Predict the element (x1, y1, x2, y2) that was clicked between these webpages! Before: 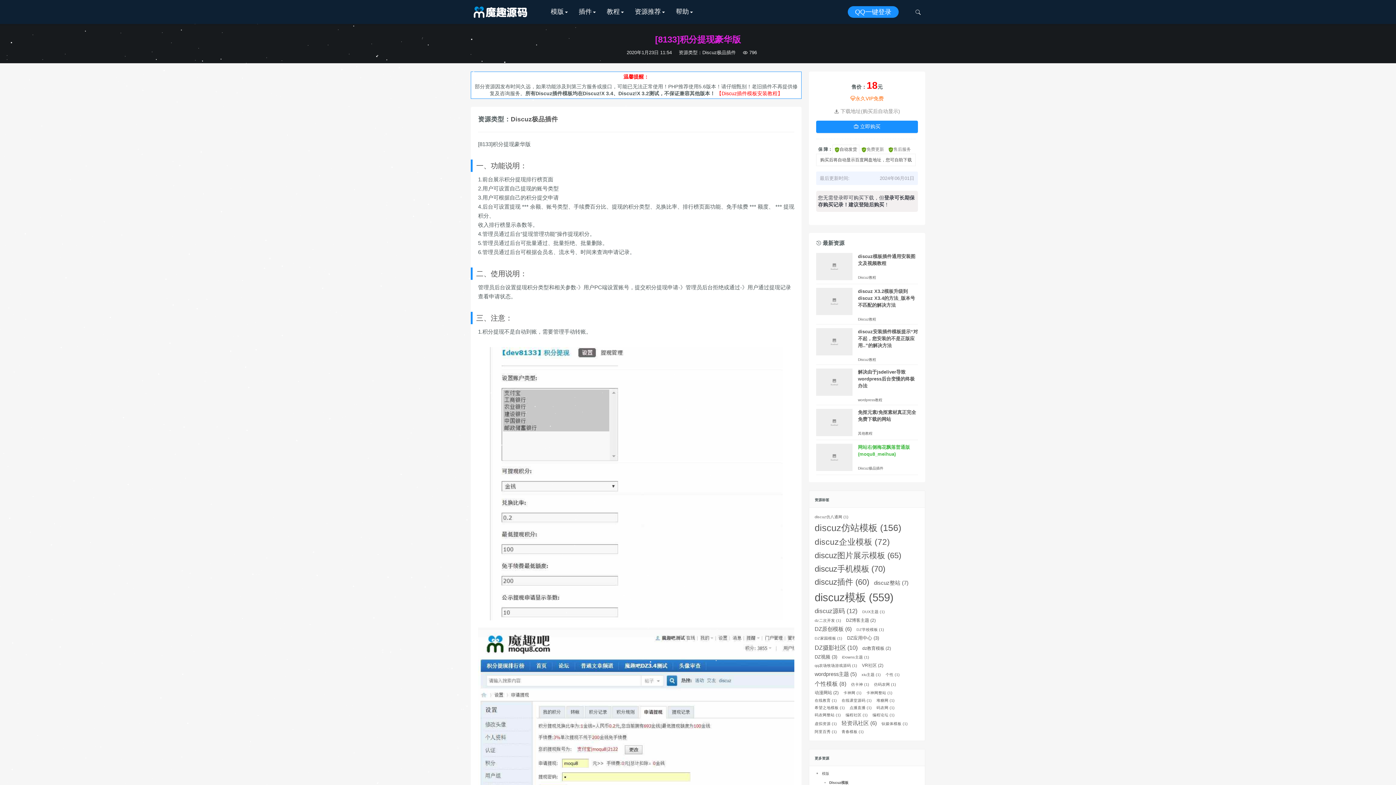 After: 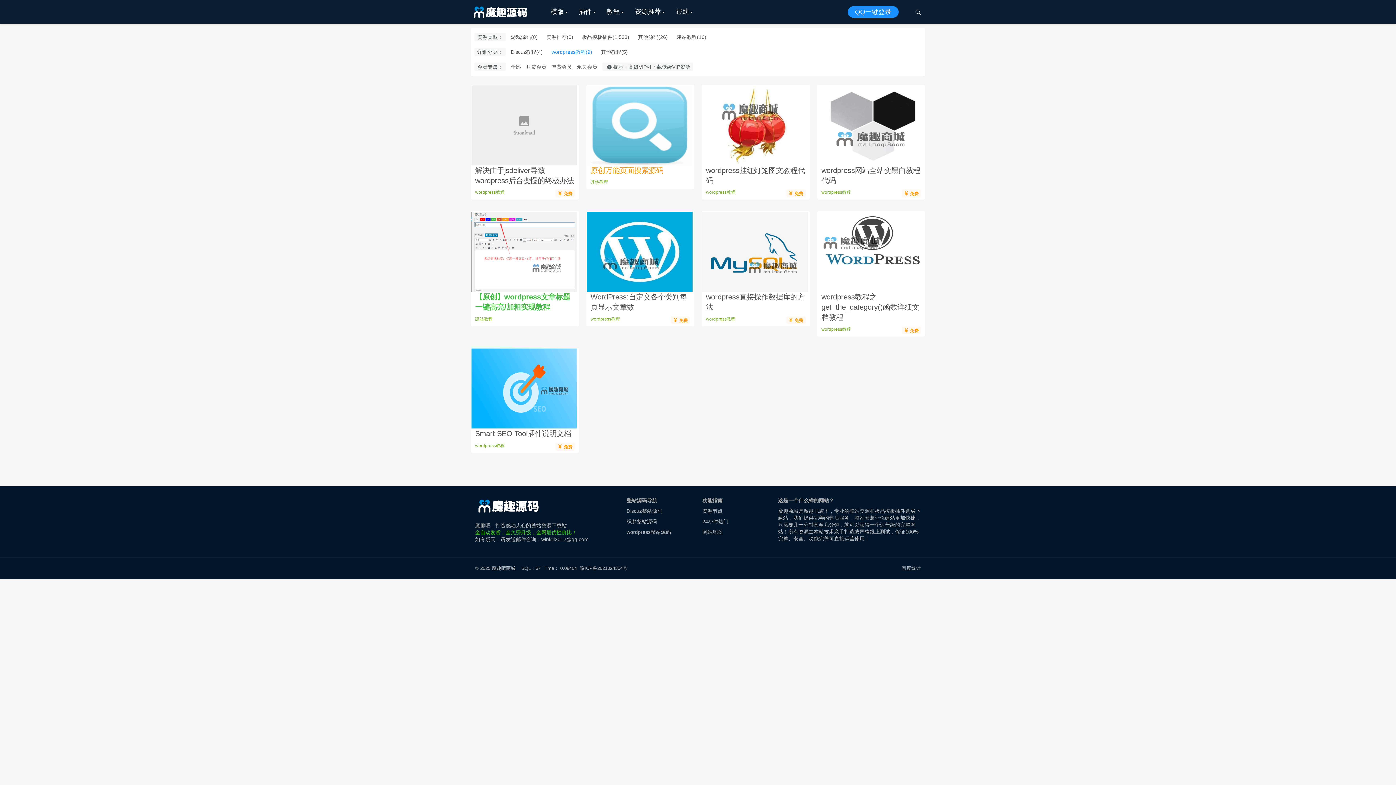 Action: label: wordpress教程 bbox: (858, 398, 882, 402)